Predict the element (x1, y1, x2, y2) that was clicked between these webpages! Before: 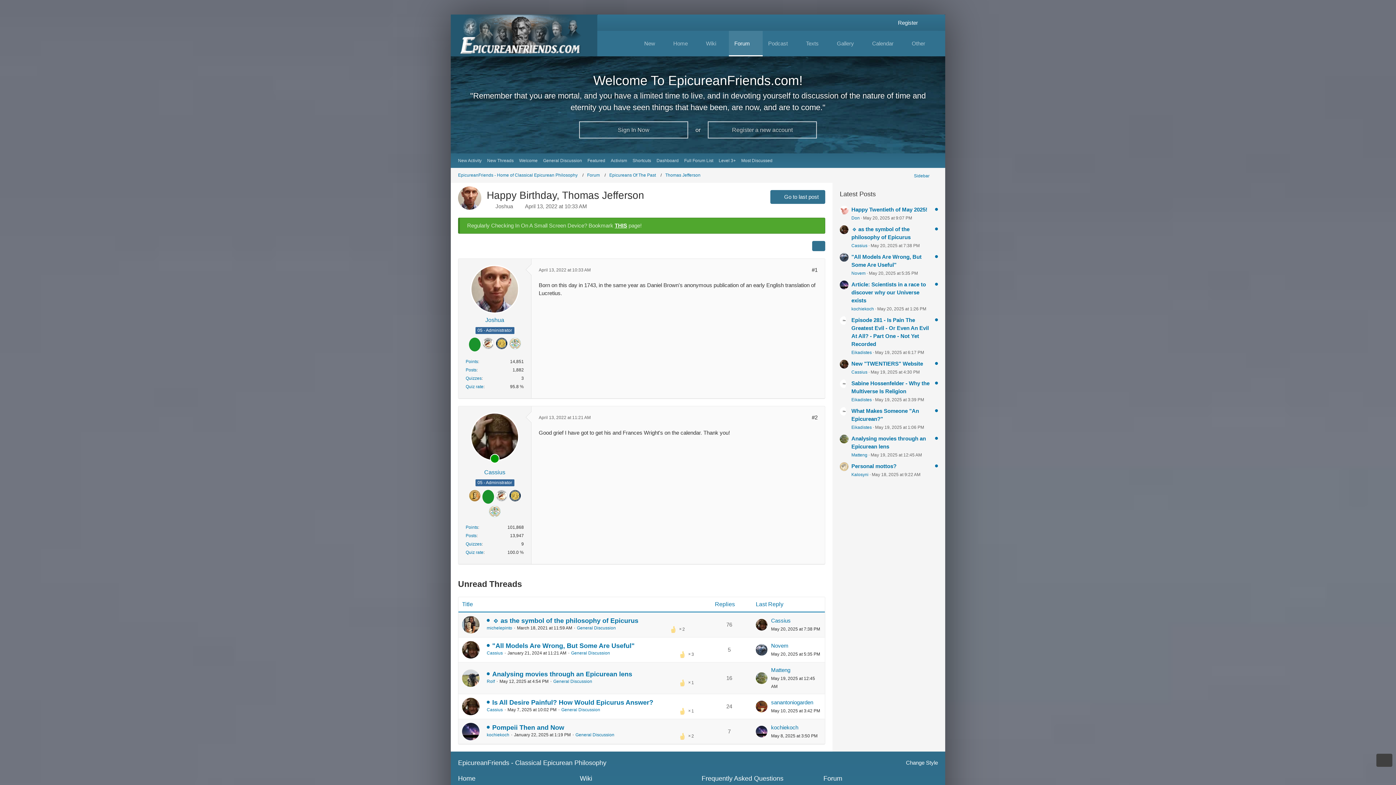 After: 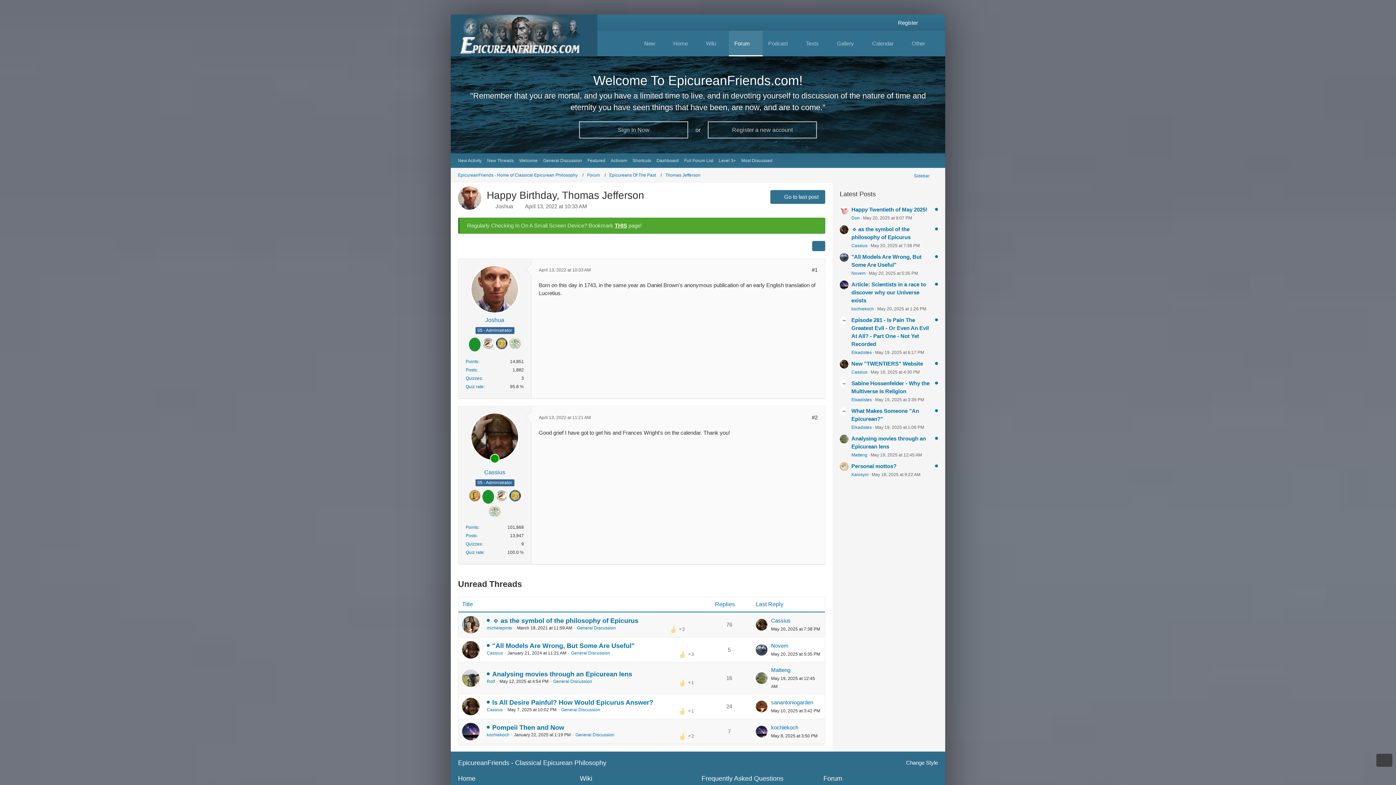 Action: bbox: (471, 454, 518, 465)